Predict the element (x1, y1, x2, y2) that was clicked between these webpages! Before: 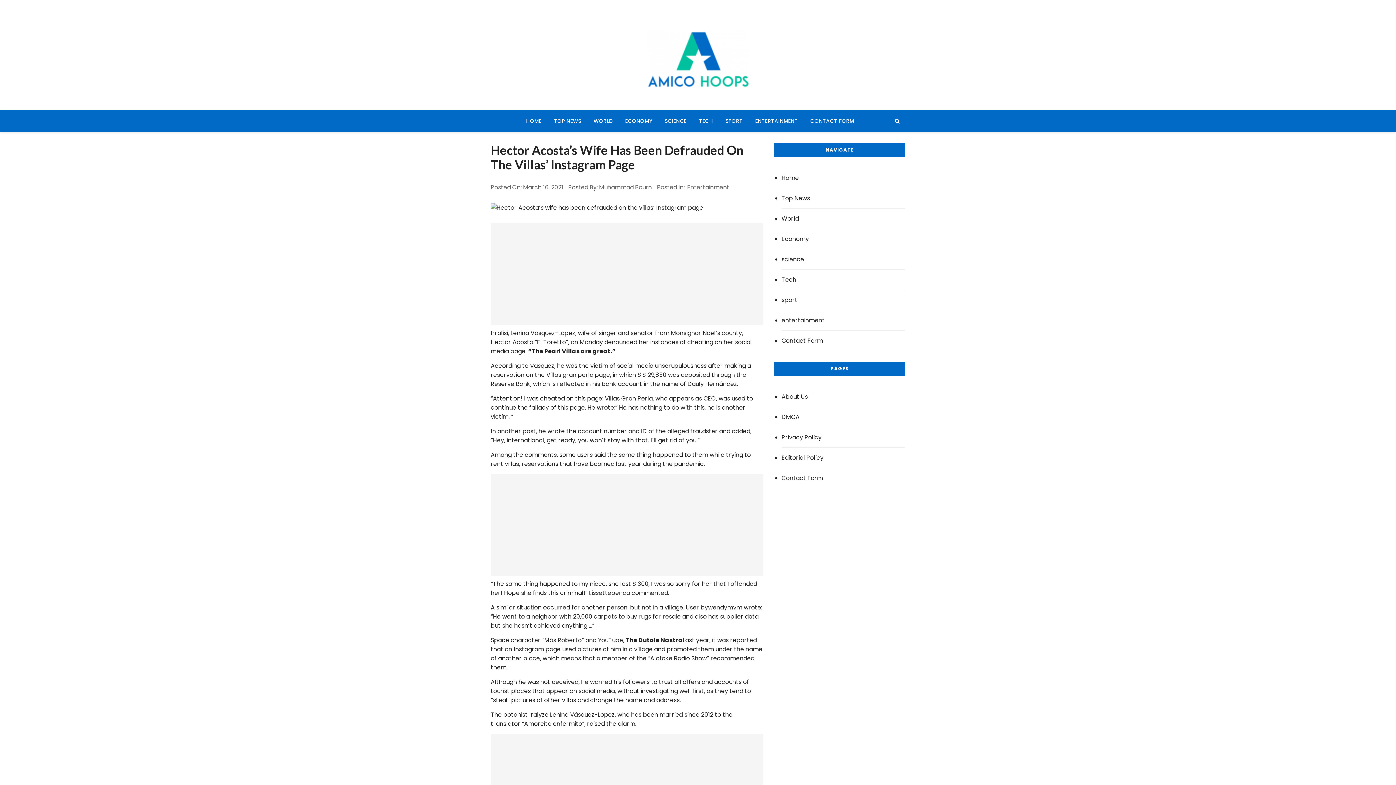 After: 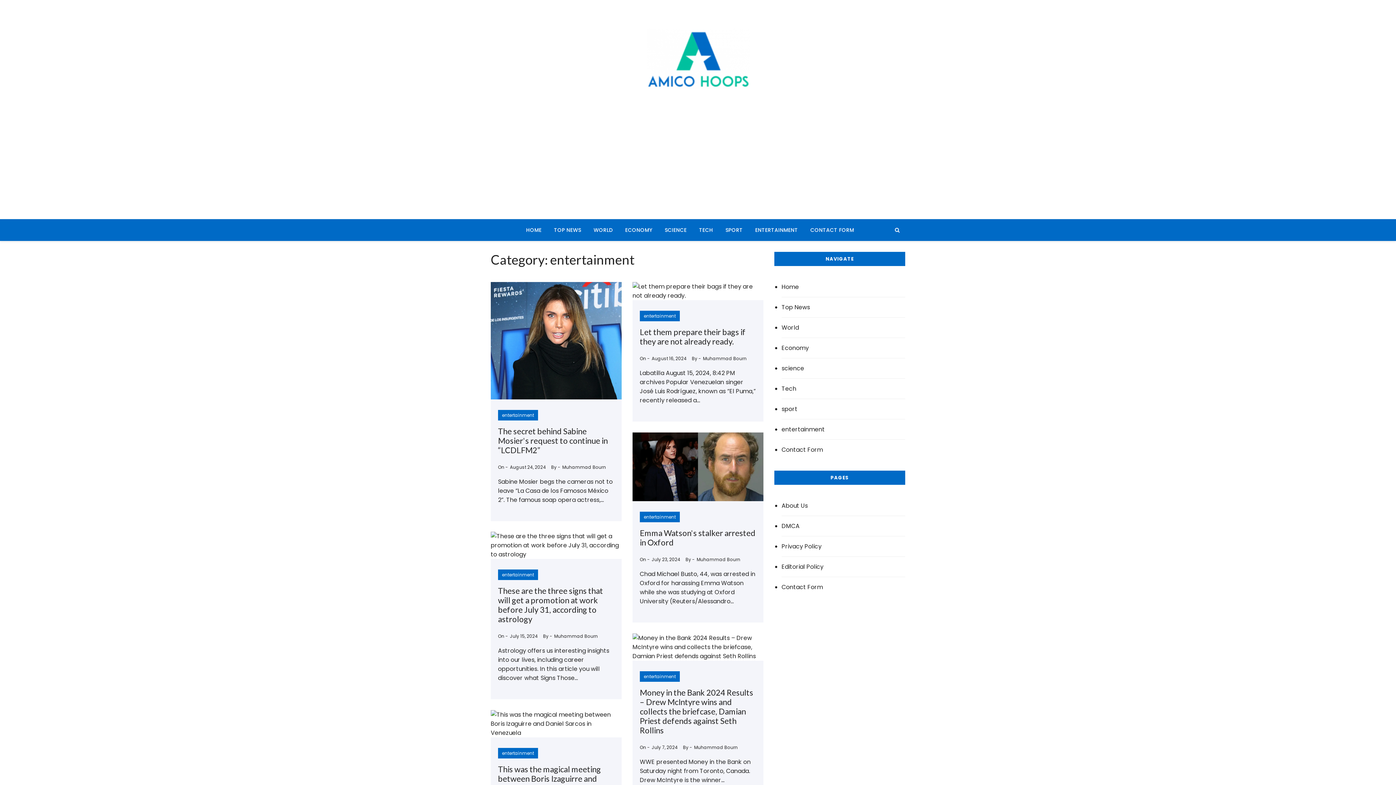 Action: bbox: (781, 310, 905, 330) label: entertainment